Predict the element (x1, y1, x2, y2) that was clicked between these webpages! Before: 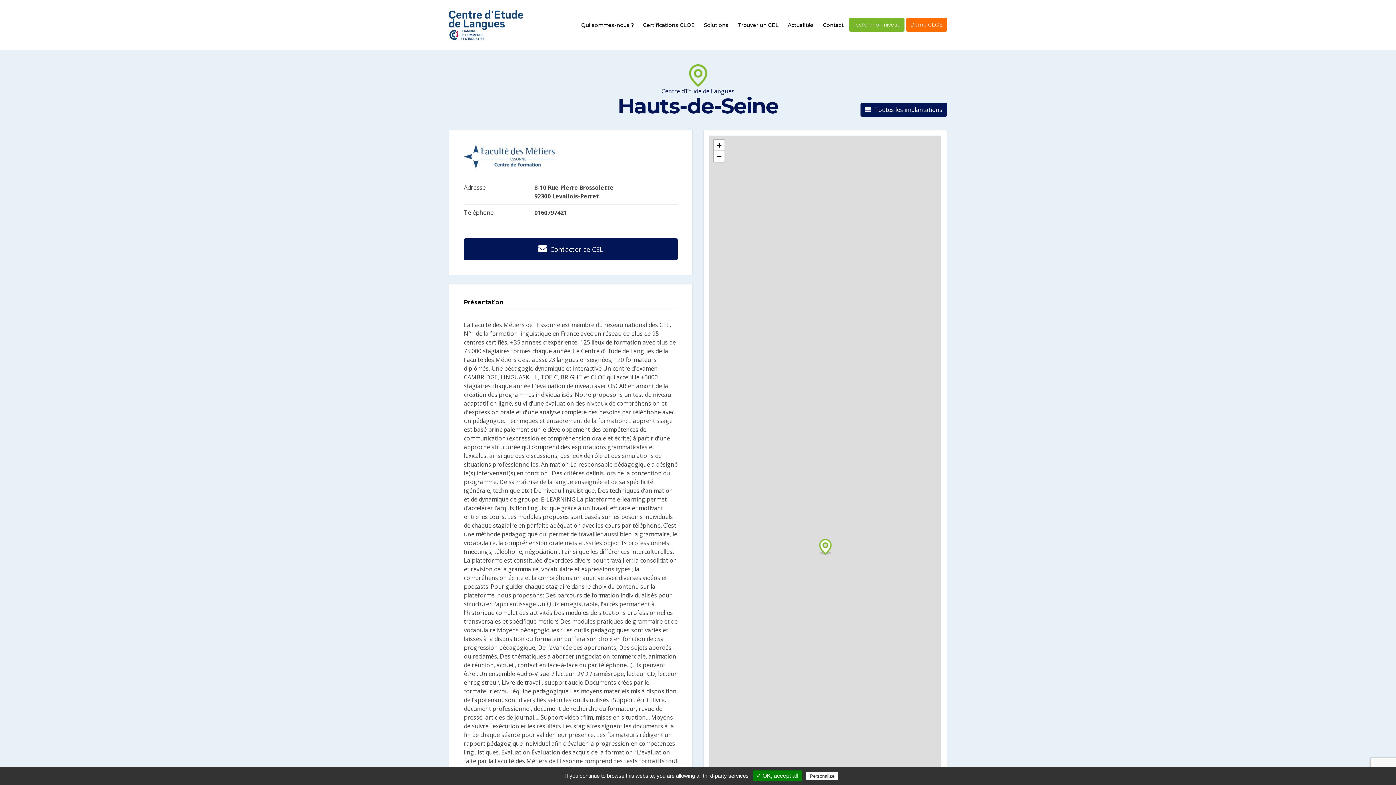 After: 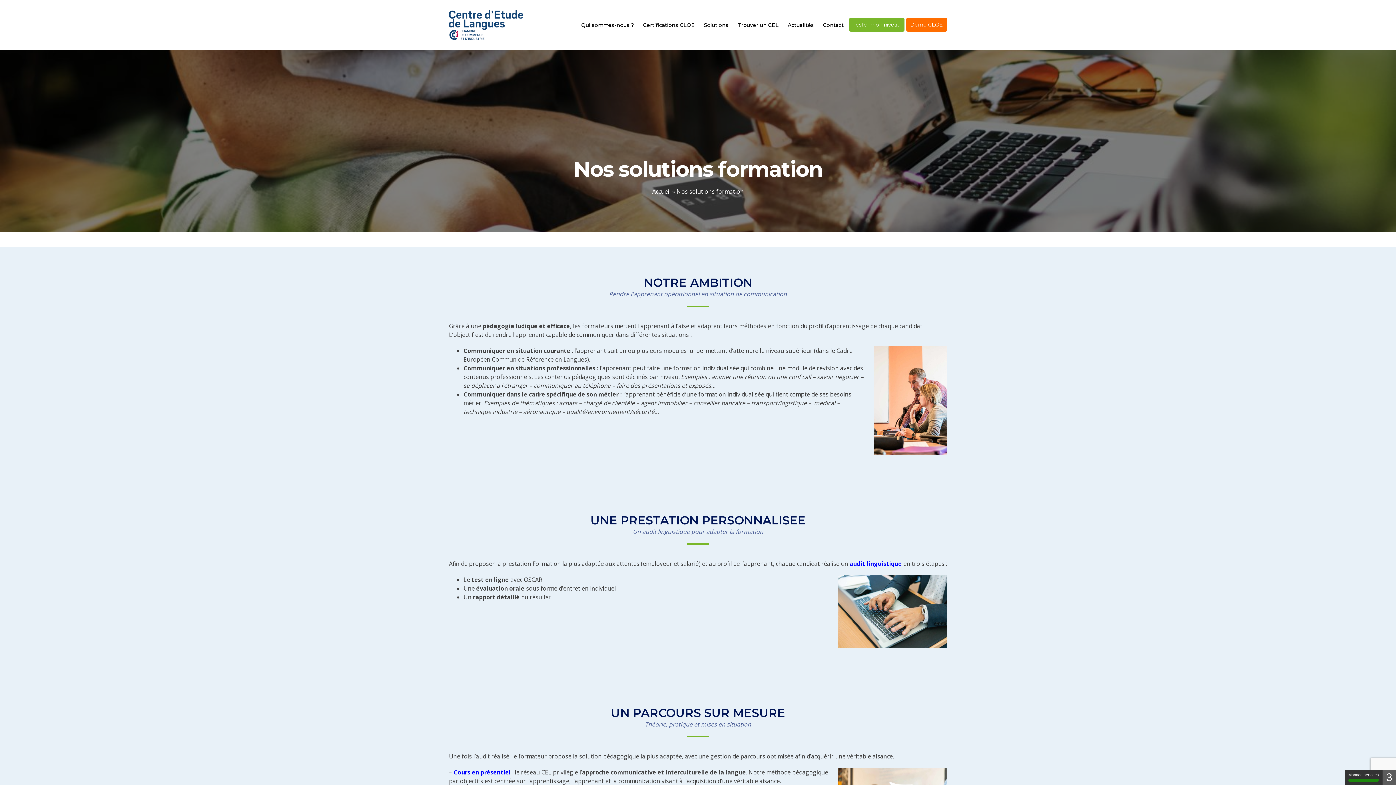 Action: bbox: (700, 17, 732, 32) label: Solutions